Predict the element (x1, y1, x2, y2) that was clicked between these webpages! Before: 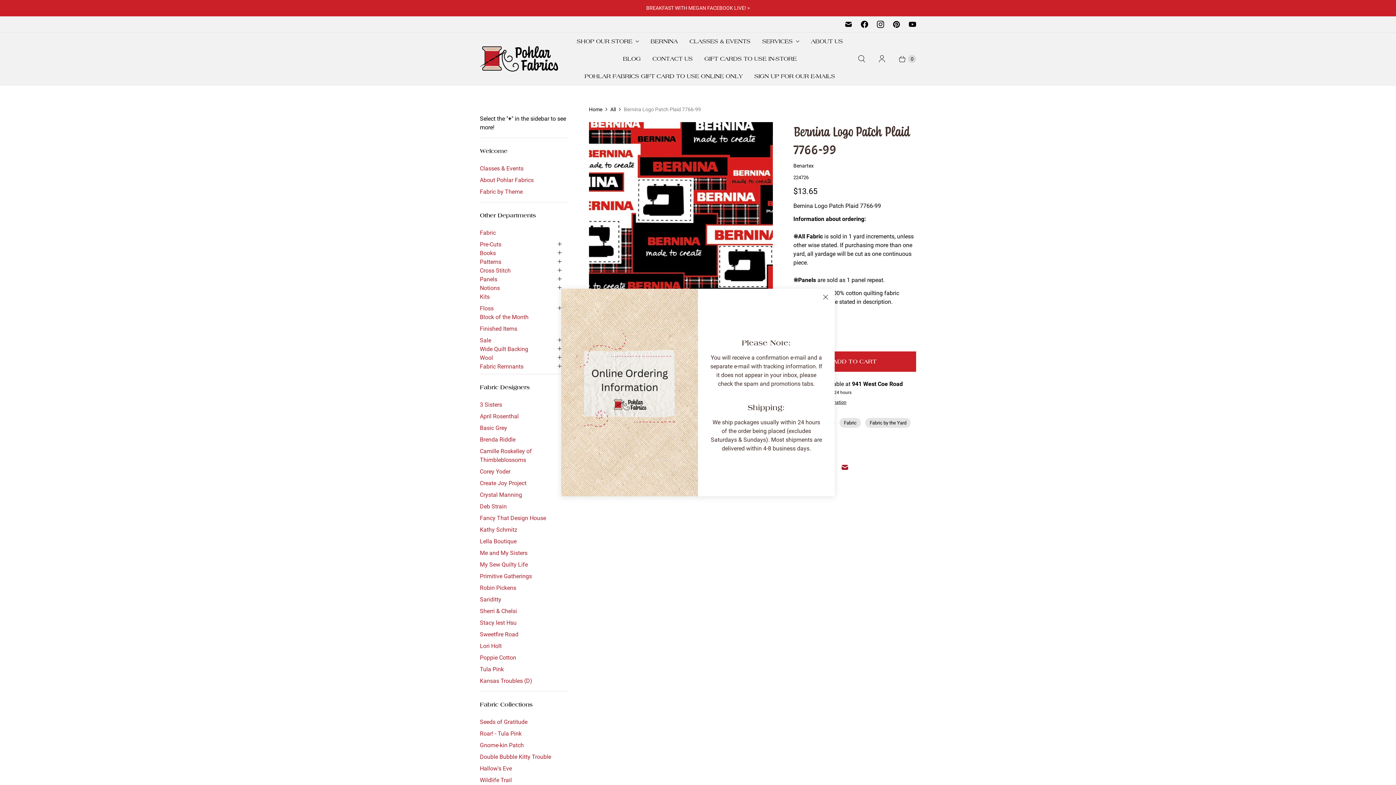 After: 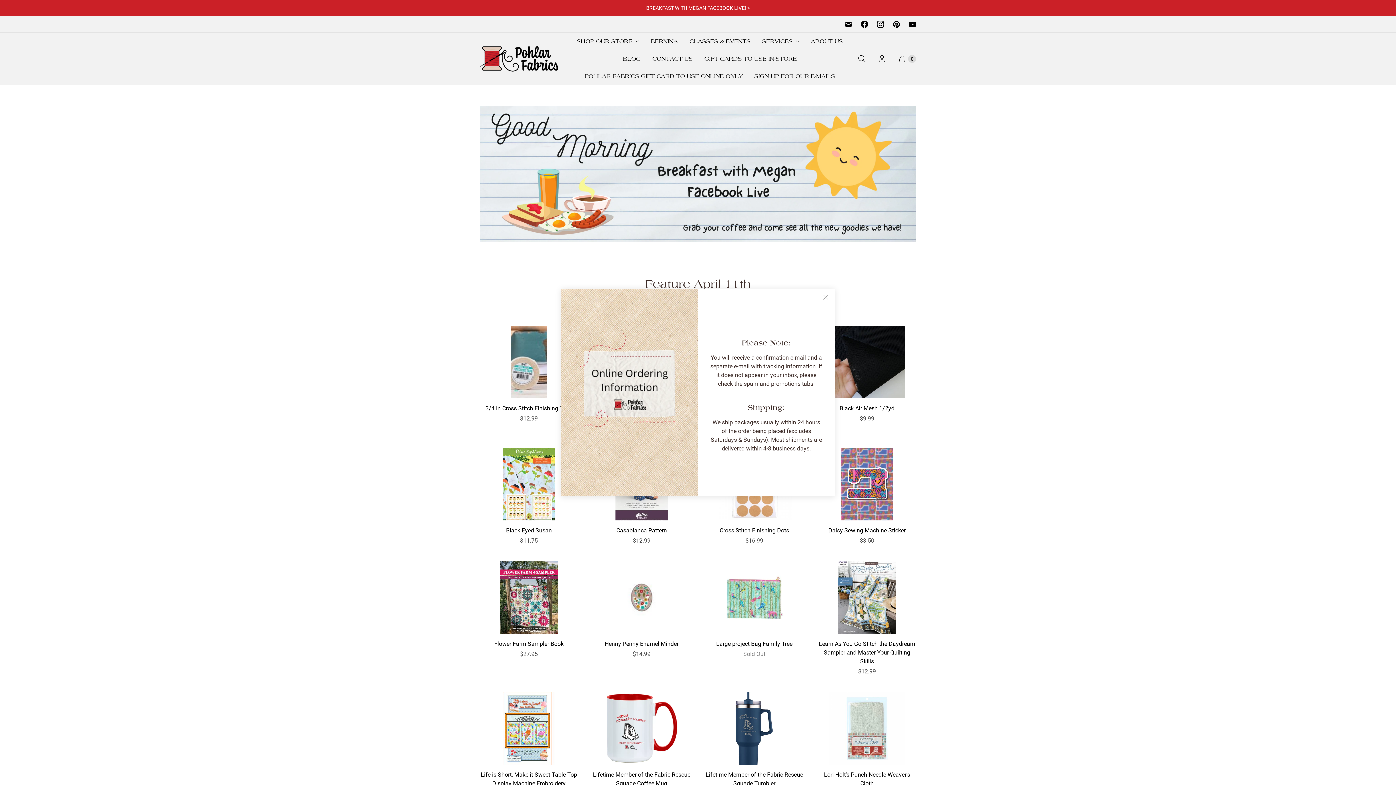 Action: label: BREAKFAST WITH MEGAN FACEBOOK LIVE! > bbox: (0, 0, 1396, 16)